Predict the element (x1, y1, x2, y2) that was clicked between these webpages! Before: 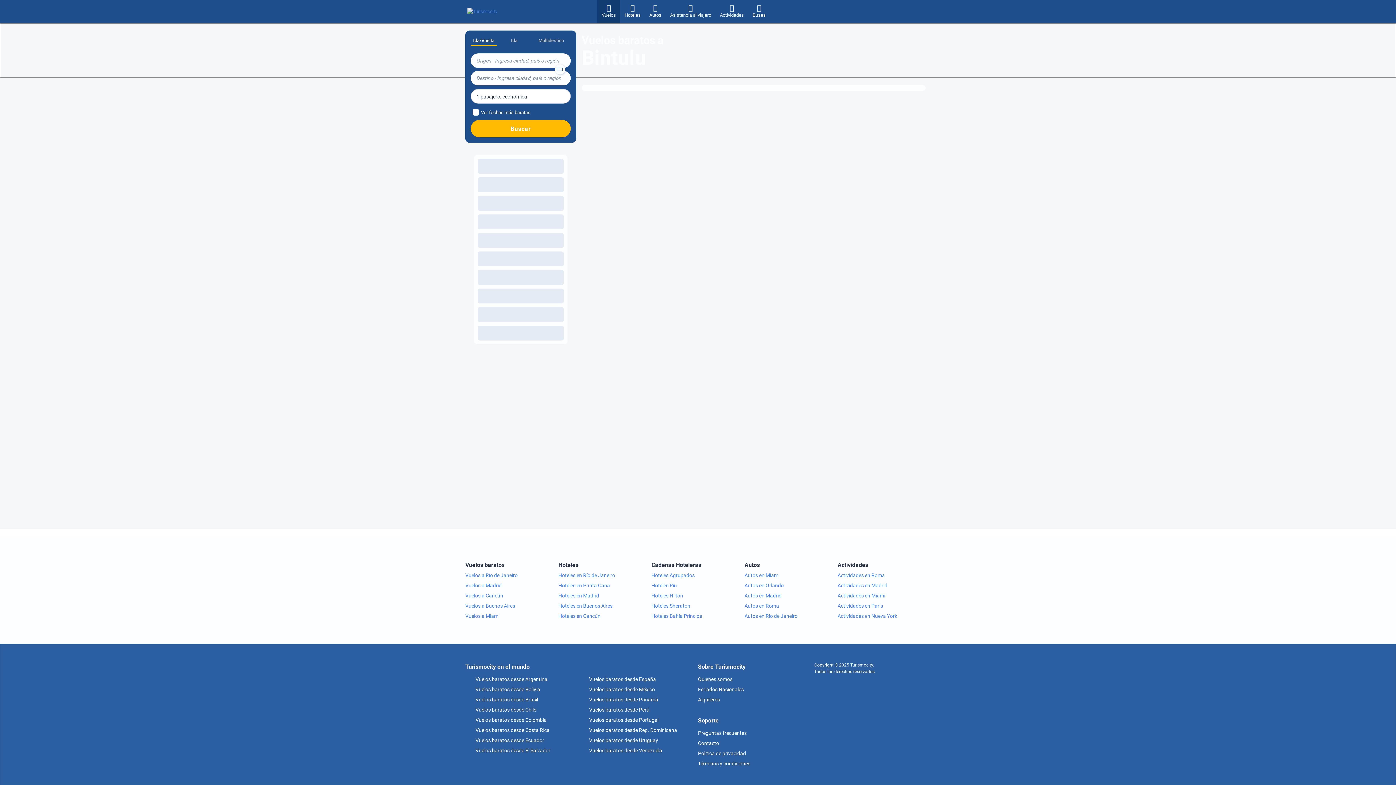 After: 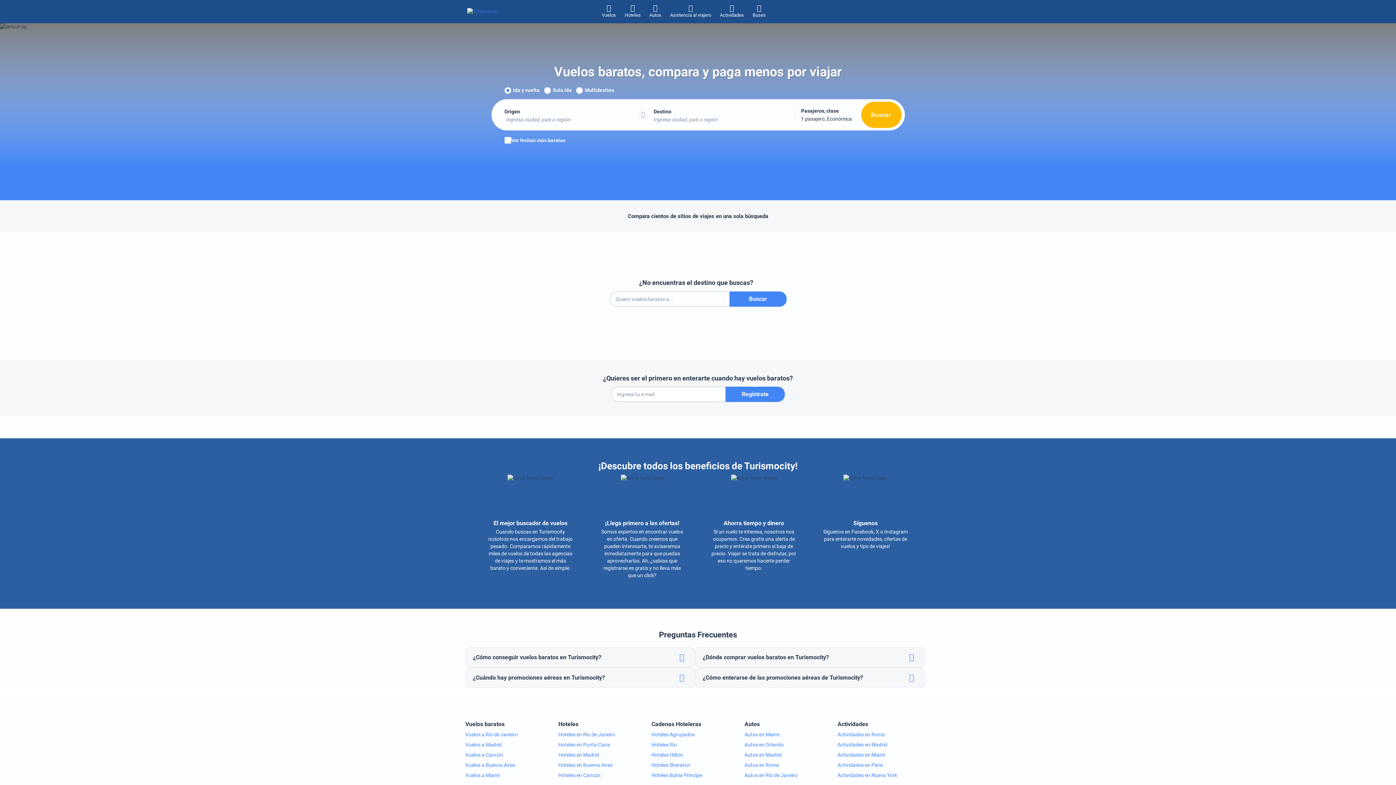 Action: label:  Vuelos baratos desde Ecuador bbox: (465, 737, 544, 743)